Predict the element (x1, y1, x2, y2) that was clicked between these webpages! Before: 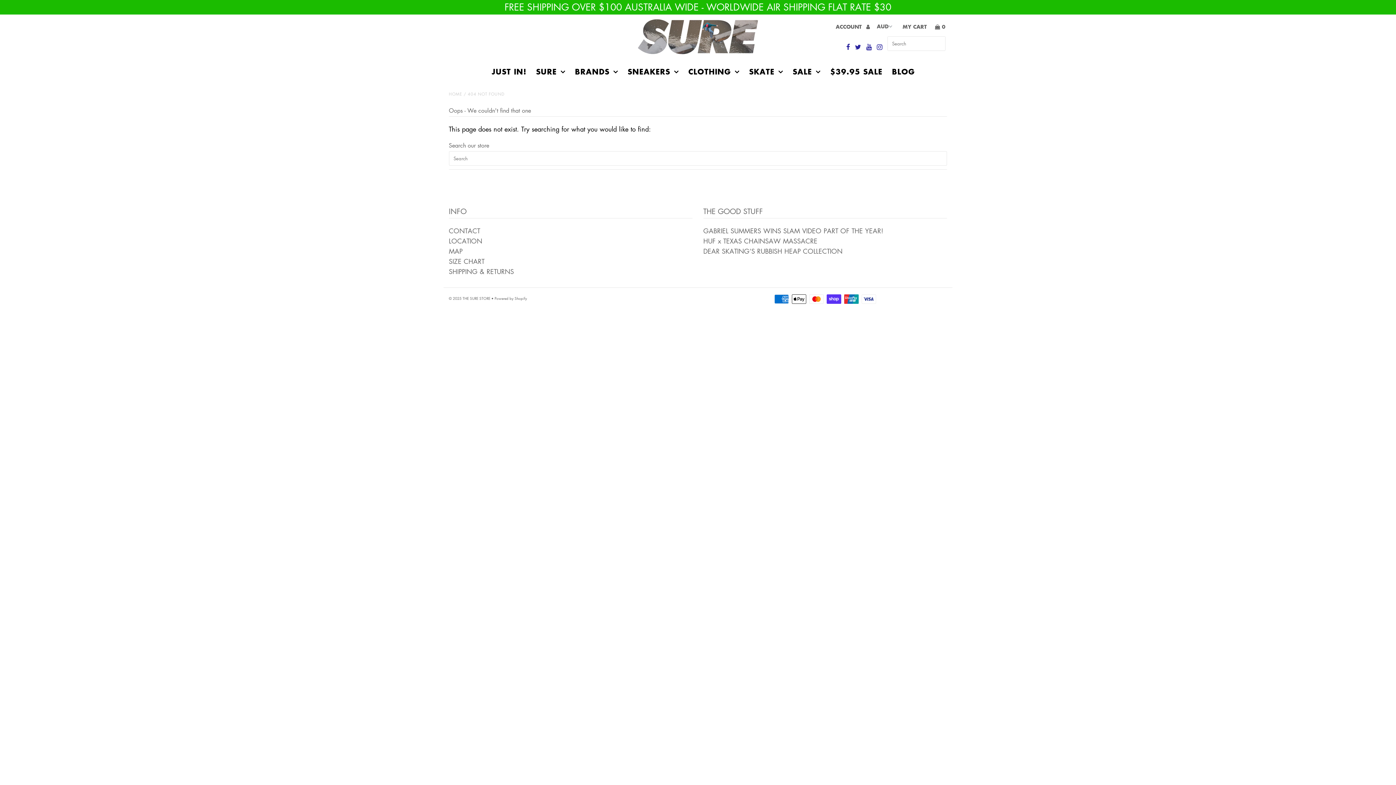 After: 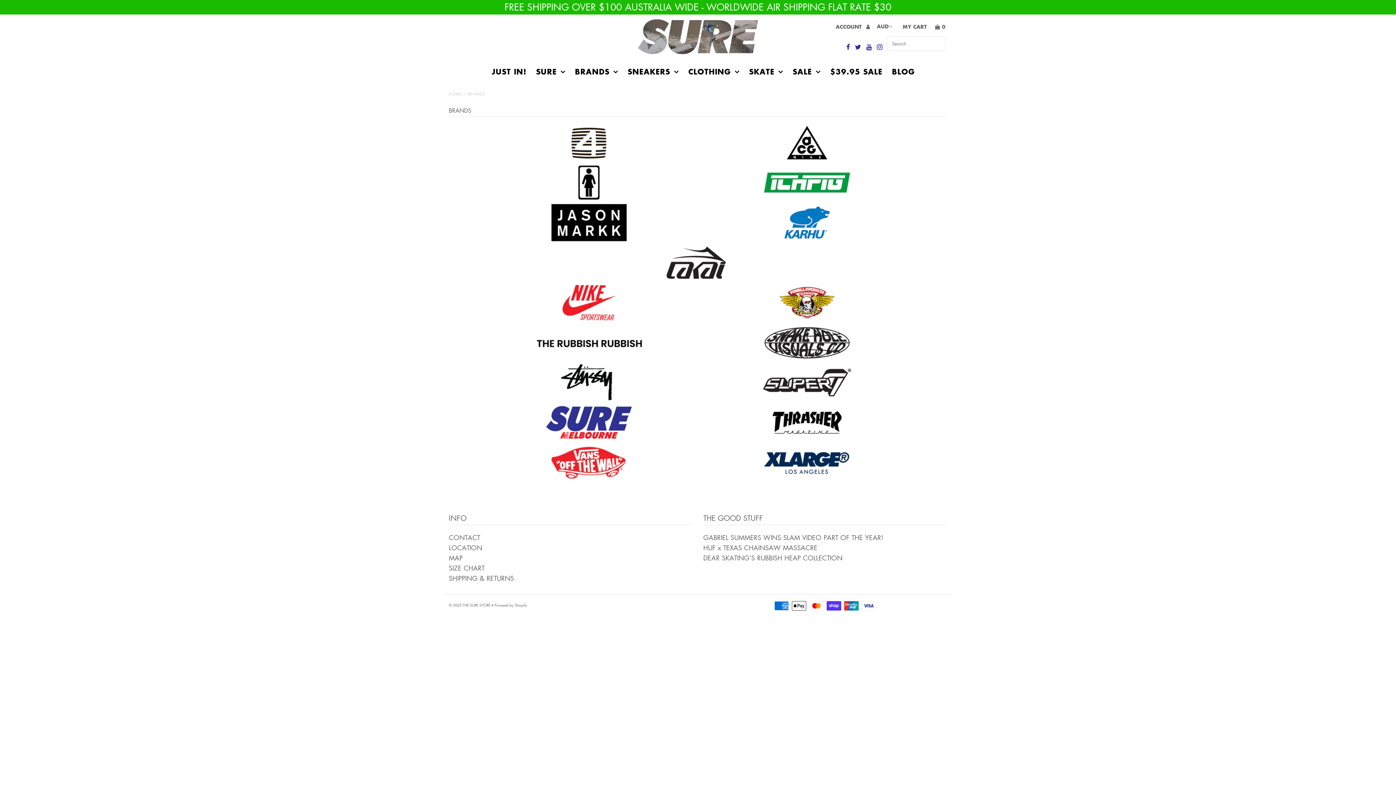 Action: label: BRANDS bbox: (571, 63, 622, 80)